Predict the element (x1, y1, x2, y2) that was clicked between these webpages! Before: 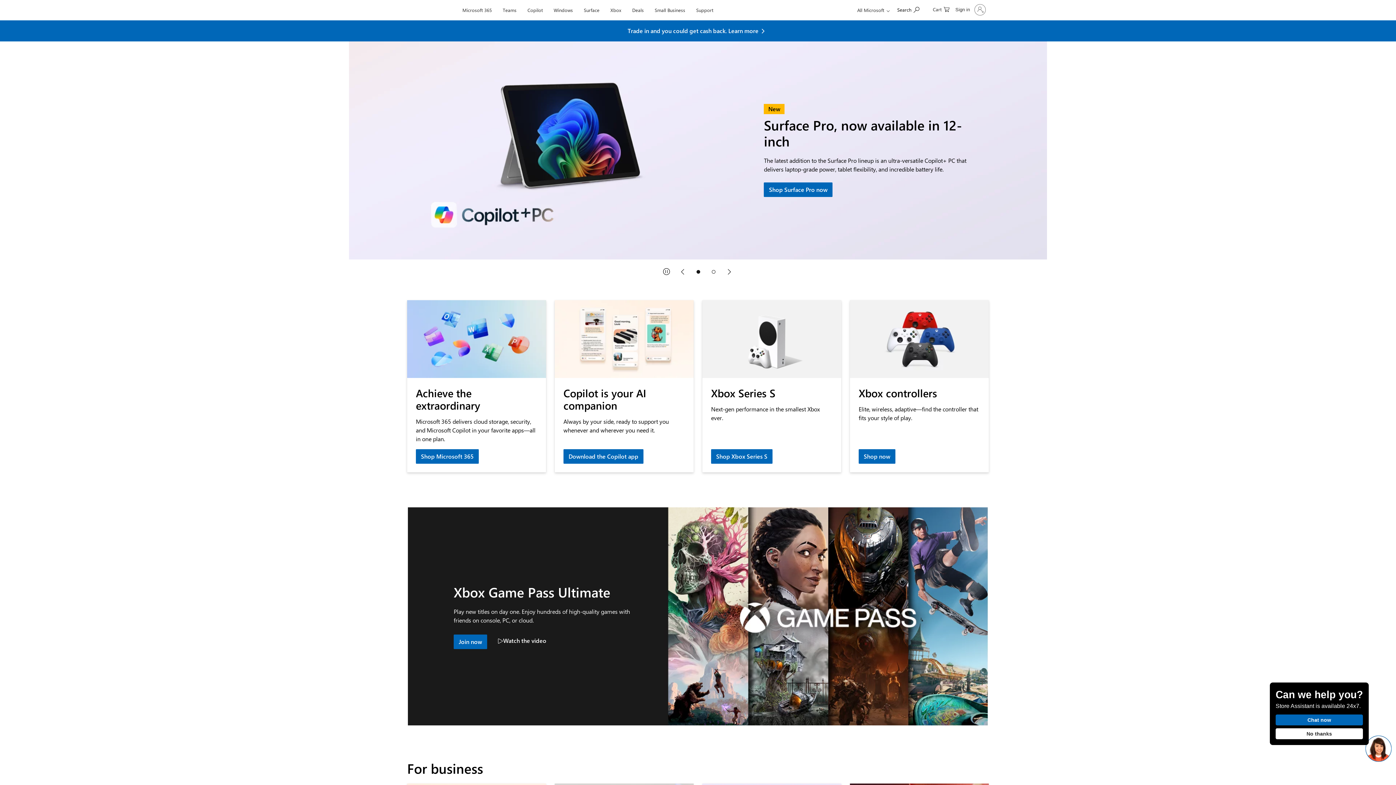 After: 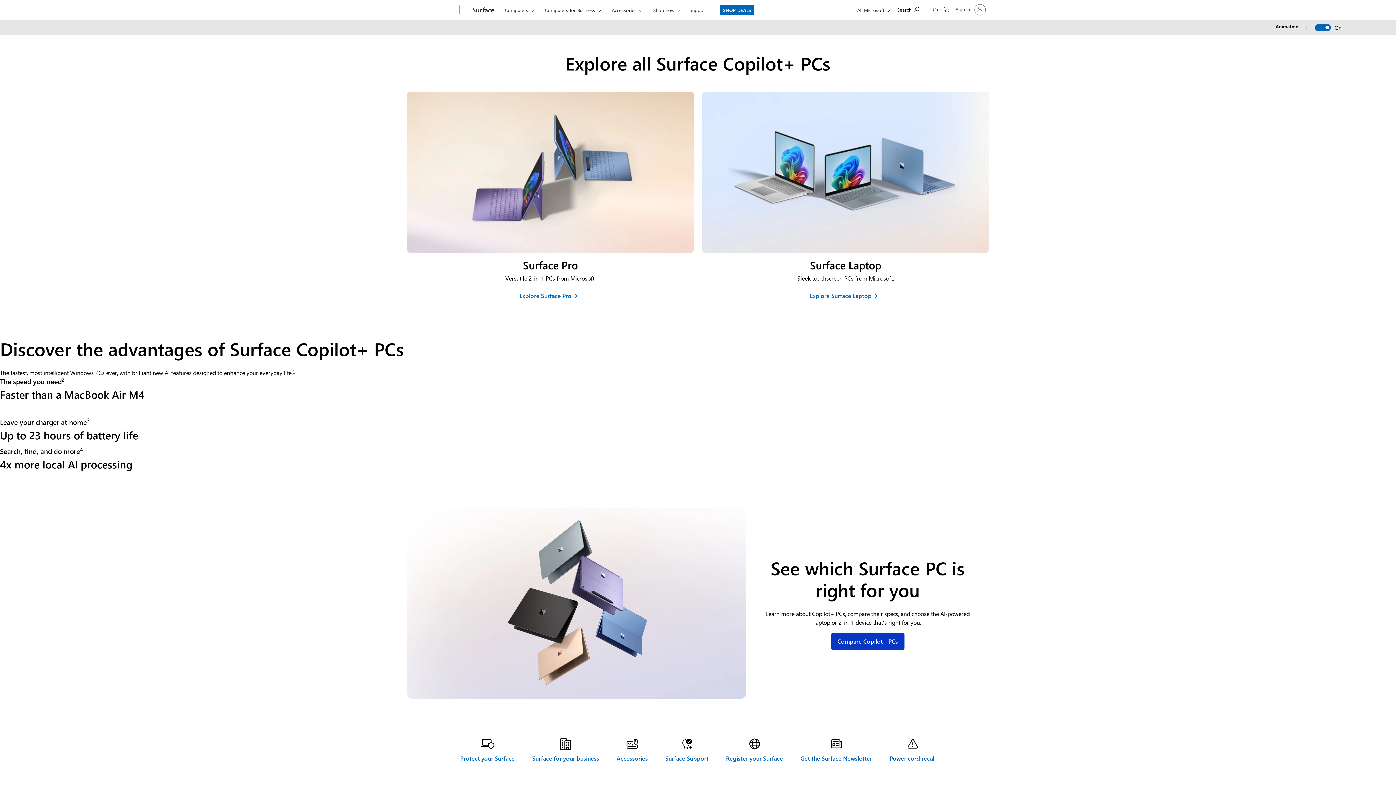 Action: label: Surface bbox: (580, 0, 602, 17)